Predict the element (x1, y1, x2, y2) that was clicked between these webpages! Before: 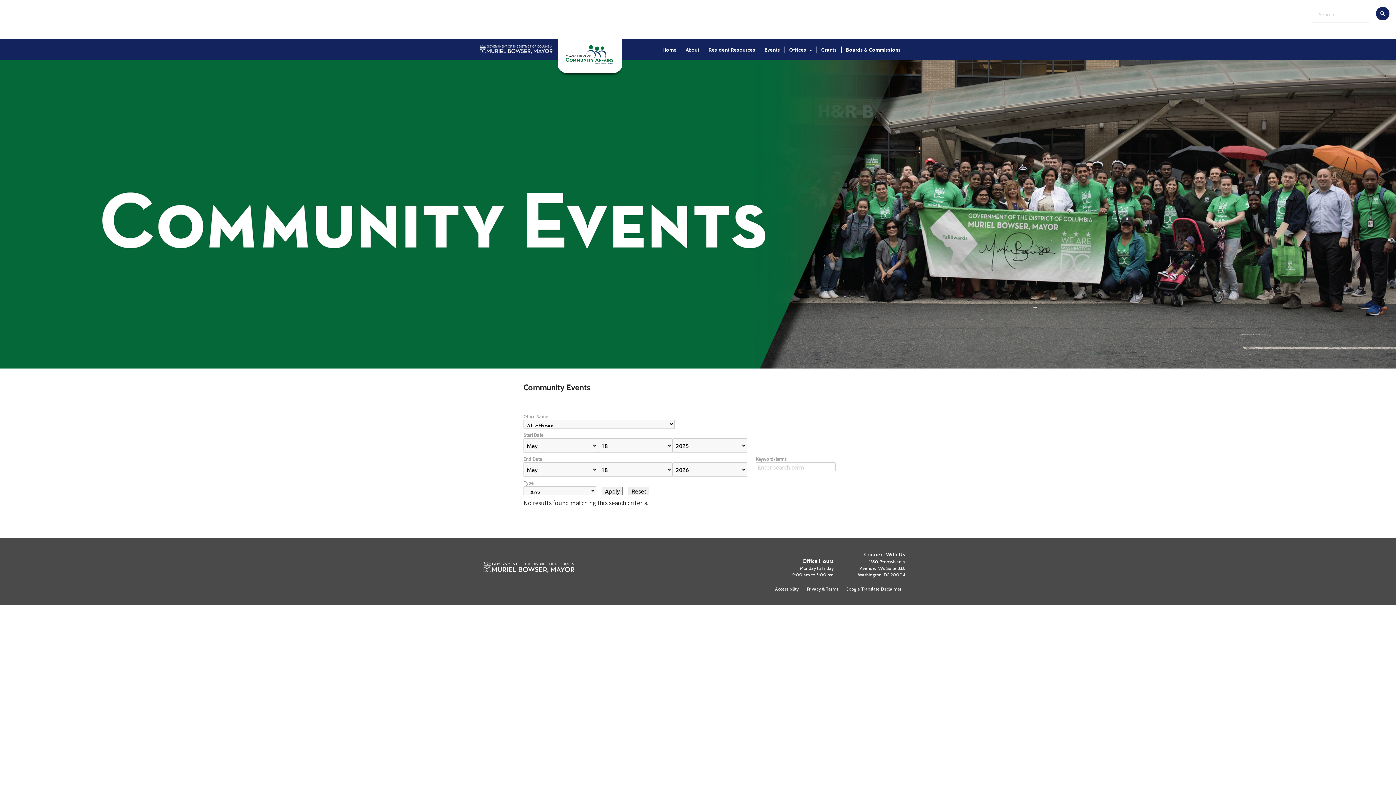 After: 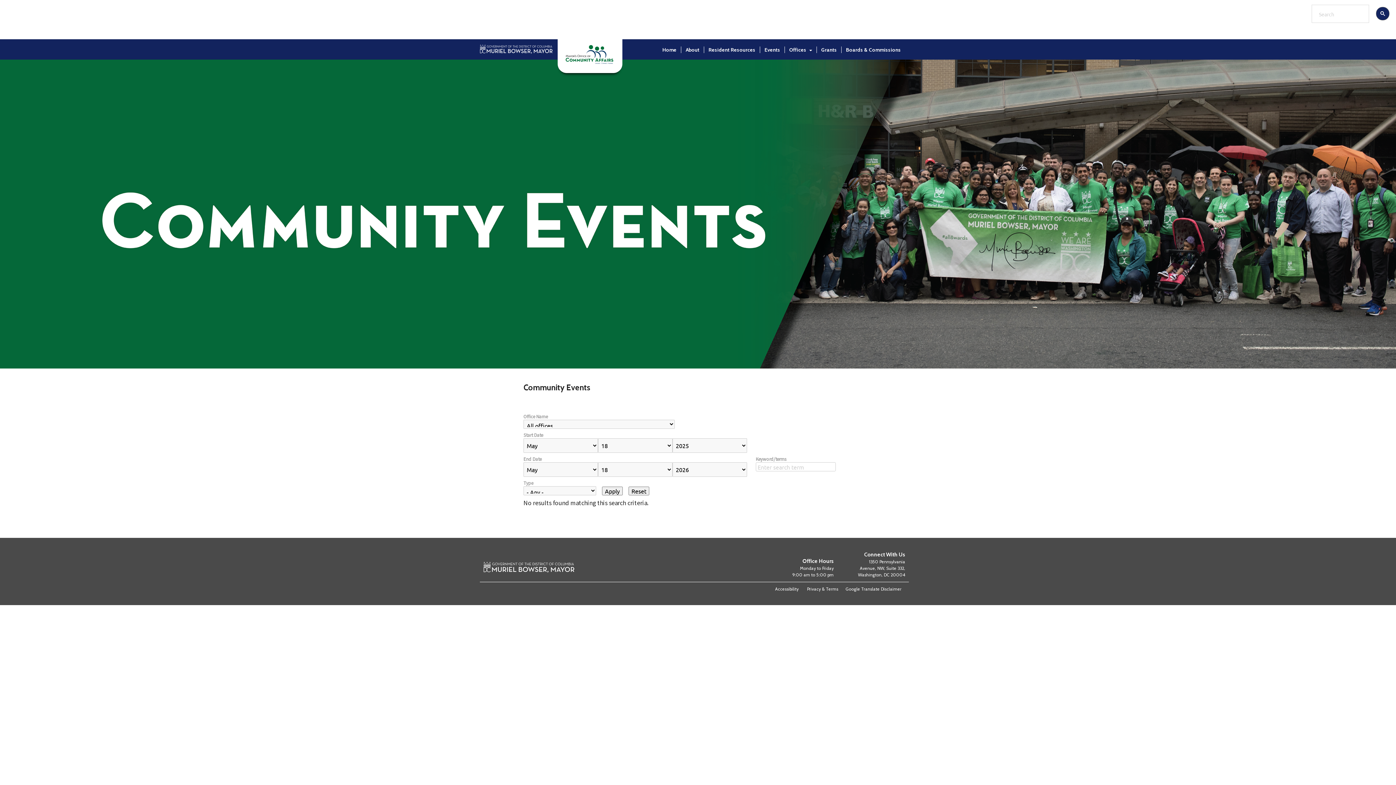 Action: bbox: (1376, 6, 1389, 20)